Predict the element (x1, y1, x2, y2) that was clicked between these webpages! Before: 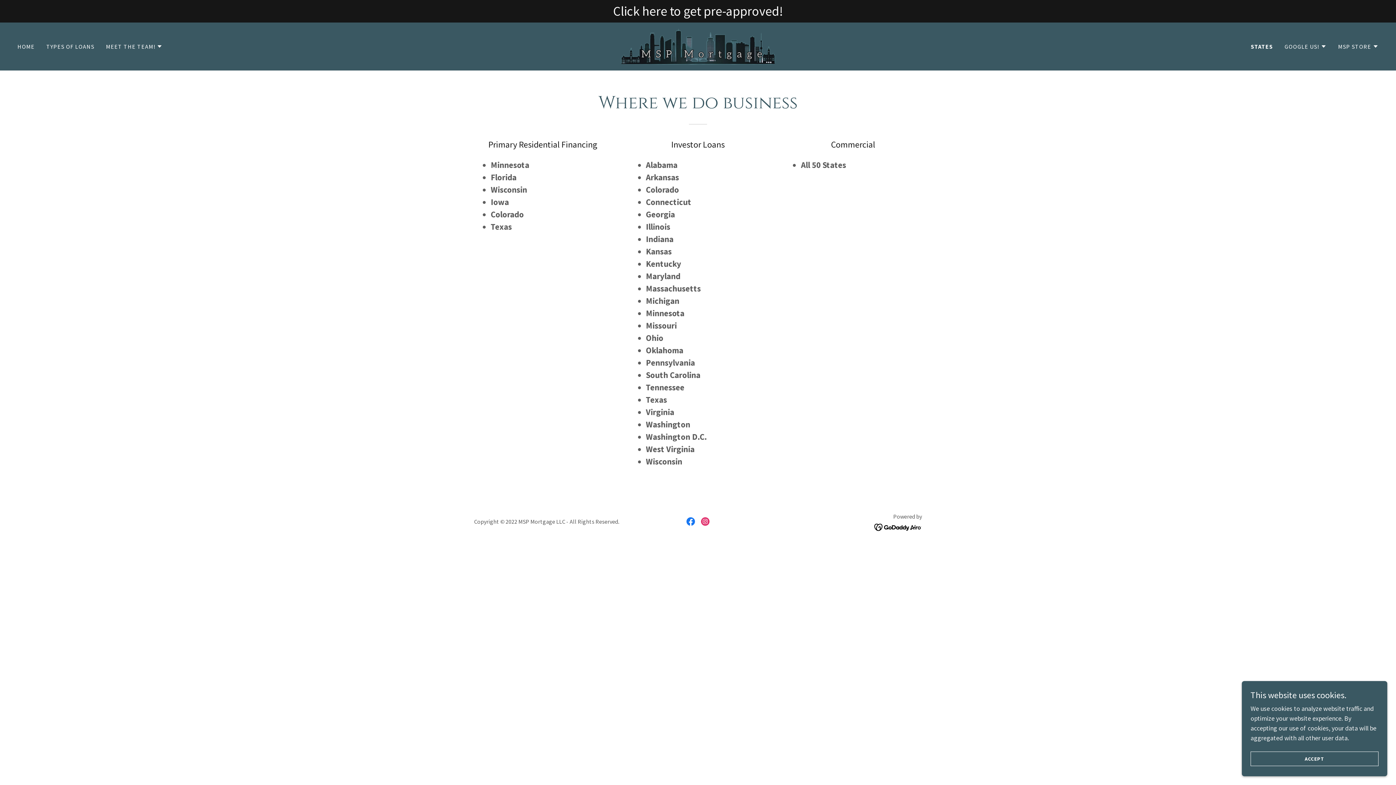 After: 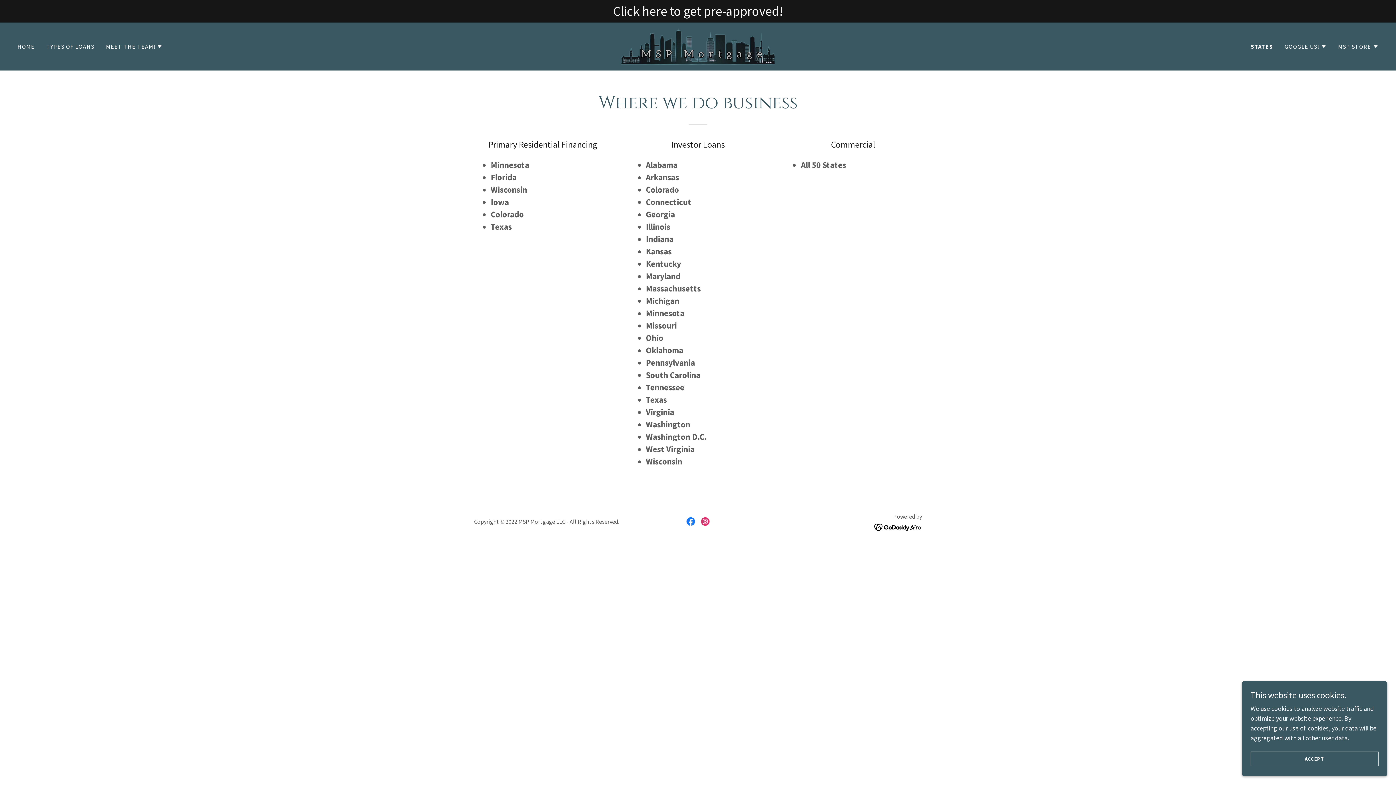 Action: bbox: (874, 522, 922, 530)